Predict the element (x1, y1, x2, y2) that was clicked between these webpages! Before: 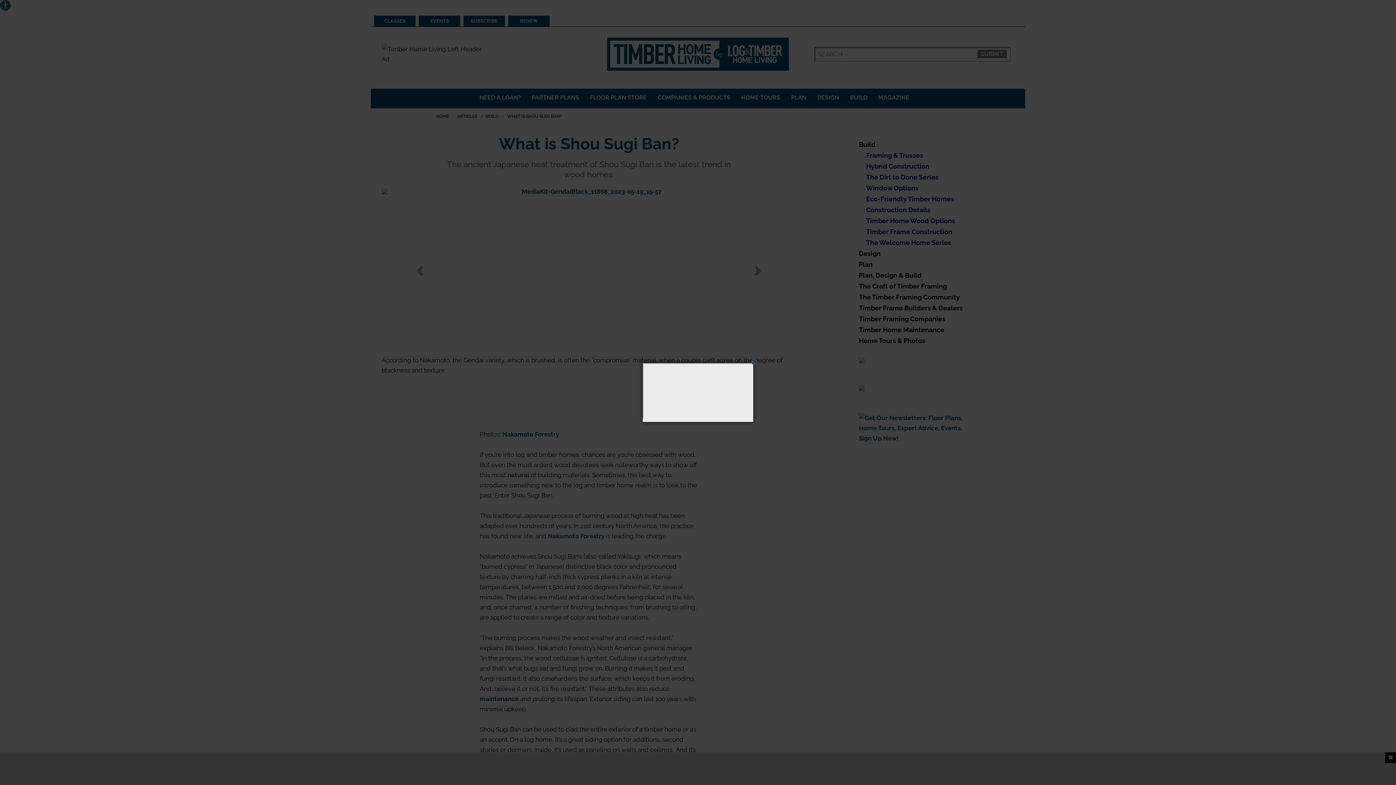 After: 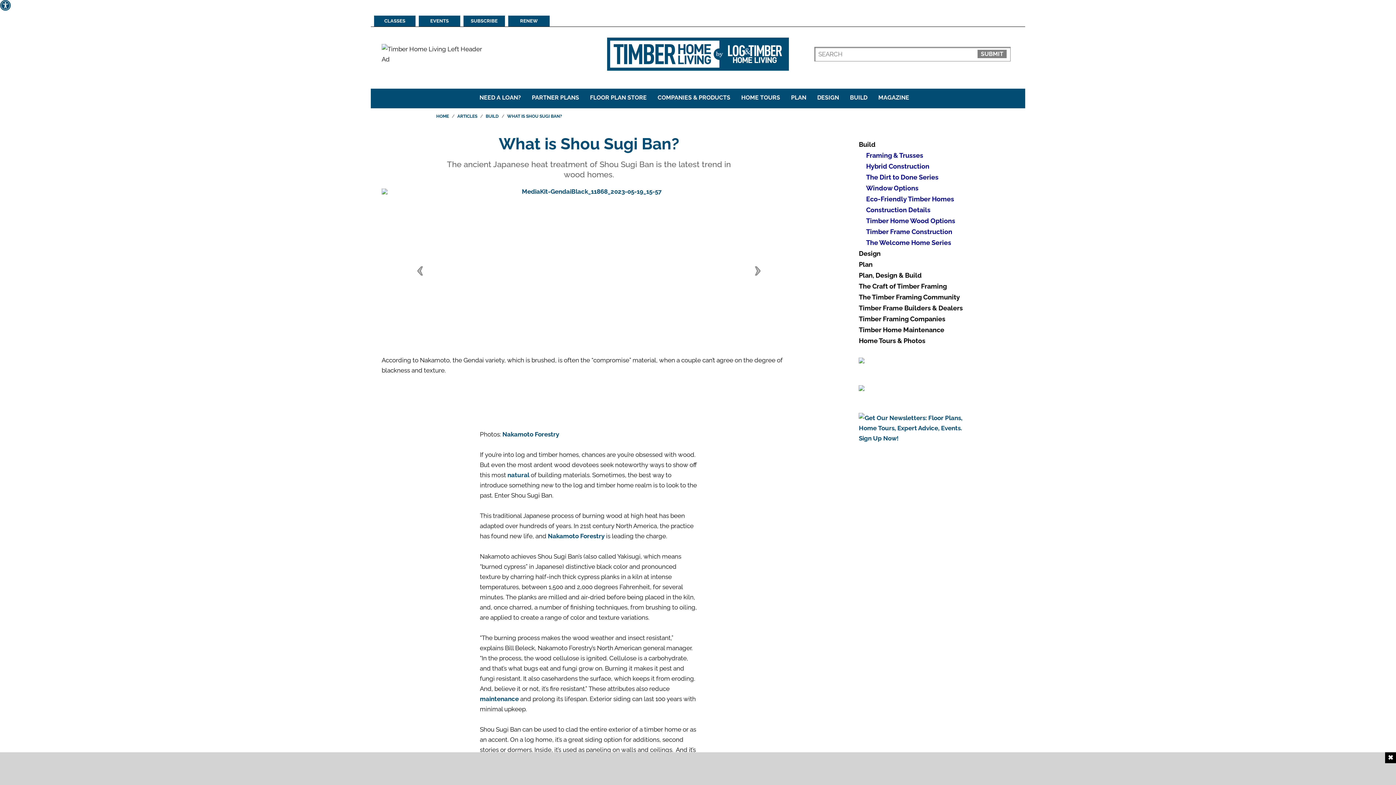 Action: label: Close bbox: (750, 358, 758, 365)